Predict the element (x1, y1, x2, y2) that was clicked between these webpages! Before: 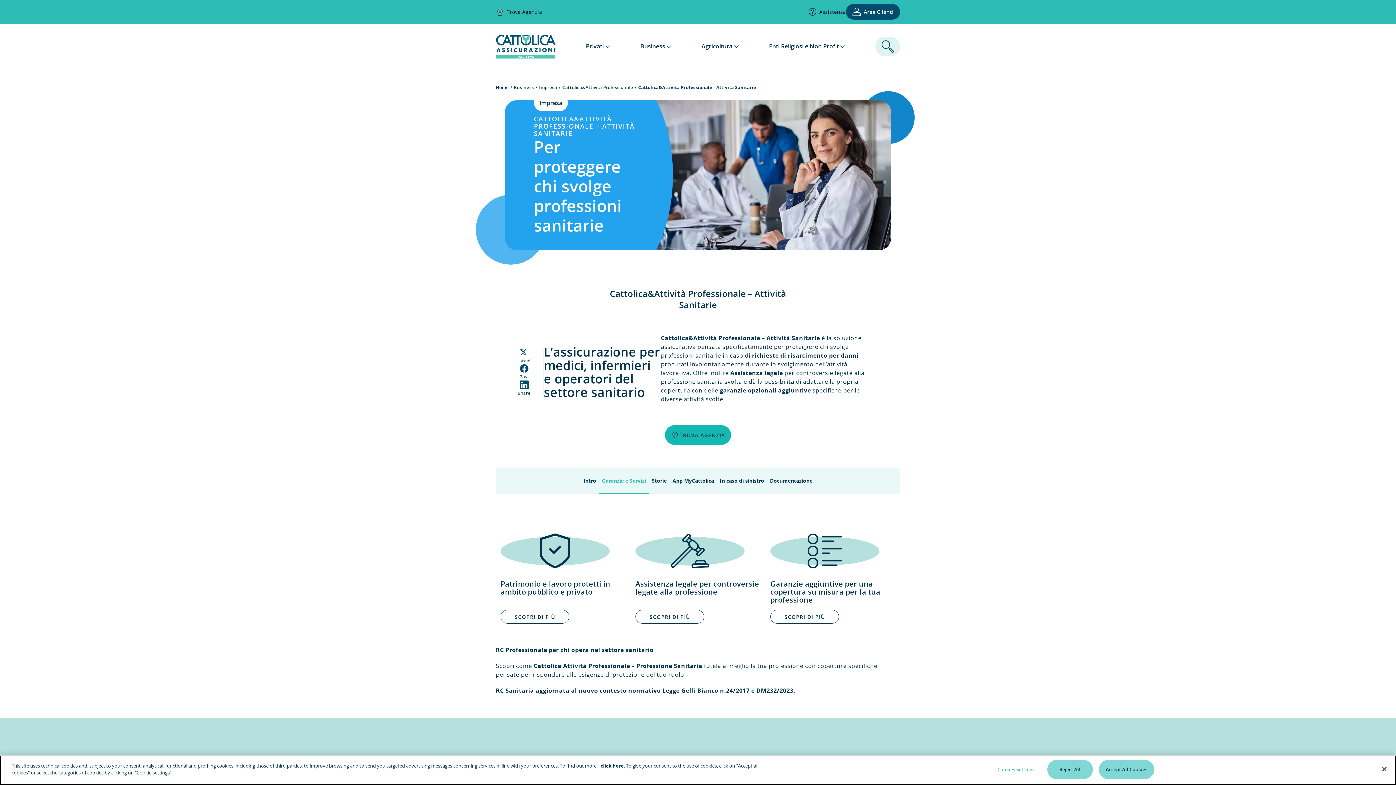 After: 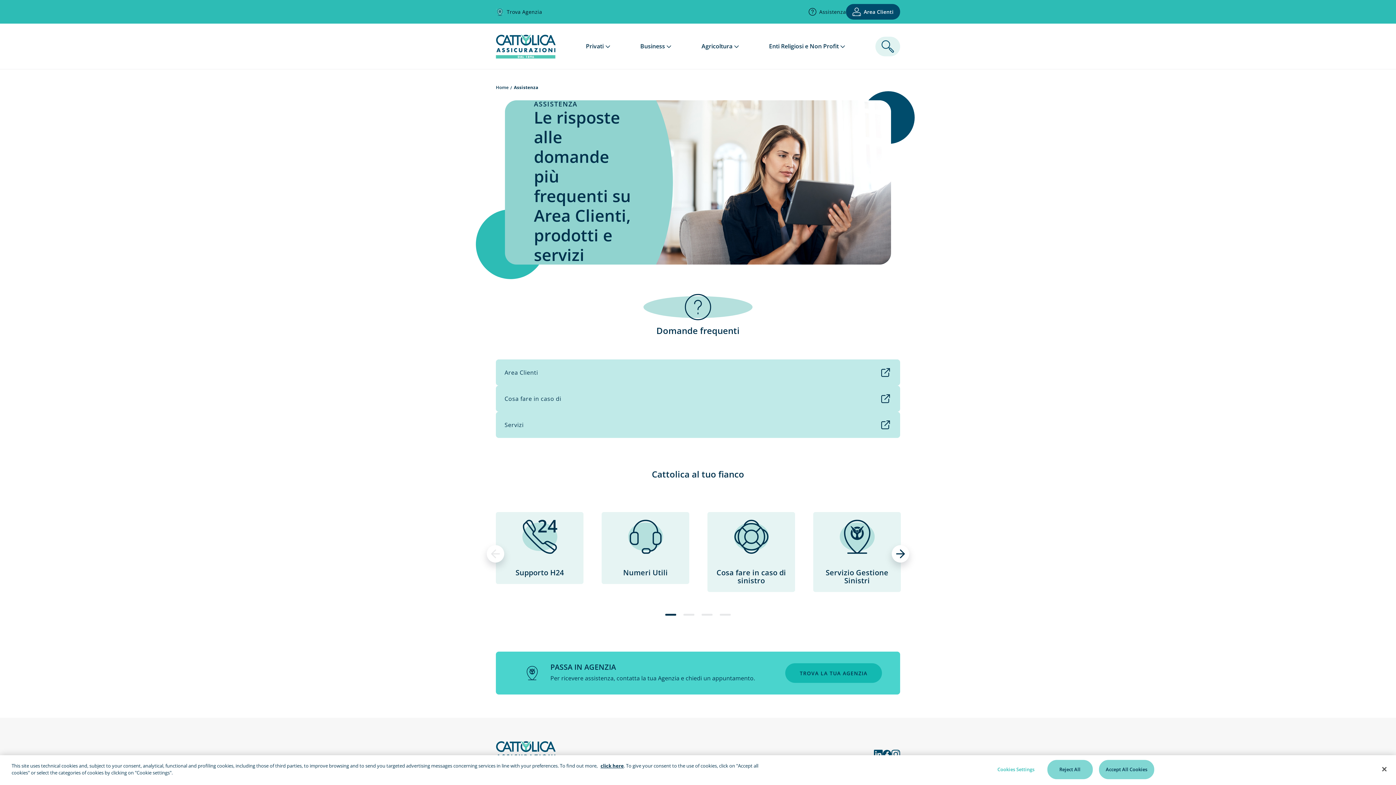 Action: bbox: (808, 8, 846, 15) label: Assistenza